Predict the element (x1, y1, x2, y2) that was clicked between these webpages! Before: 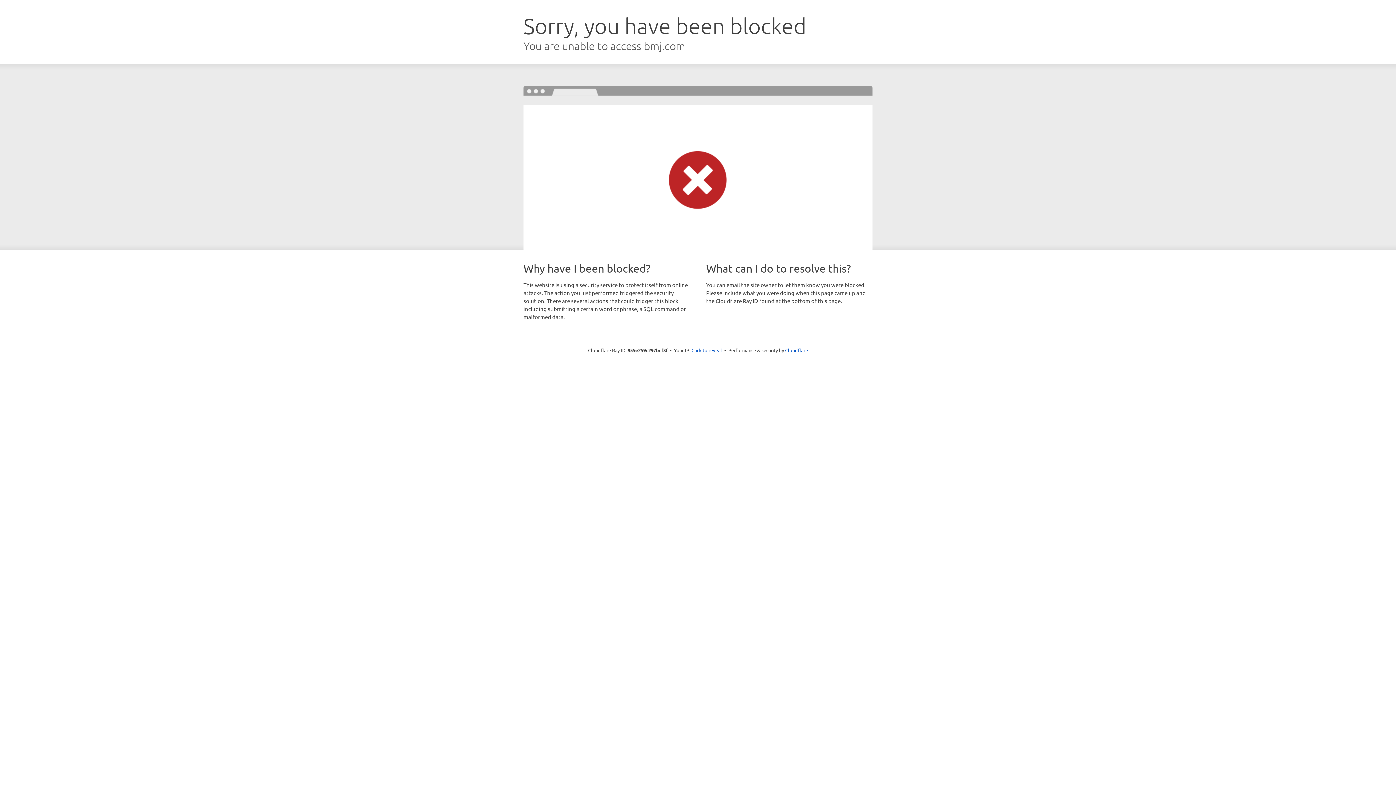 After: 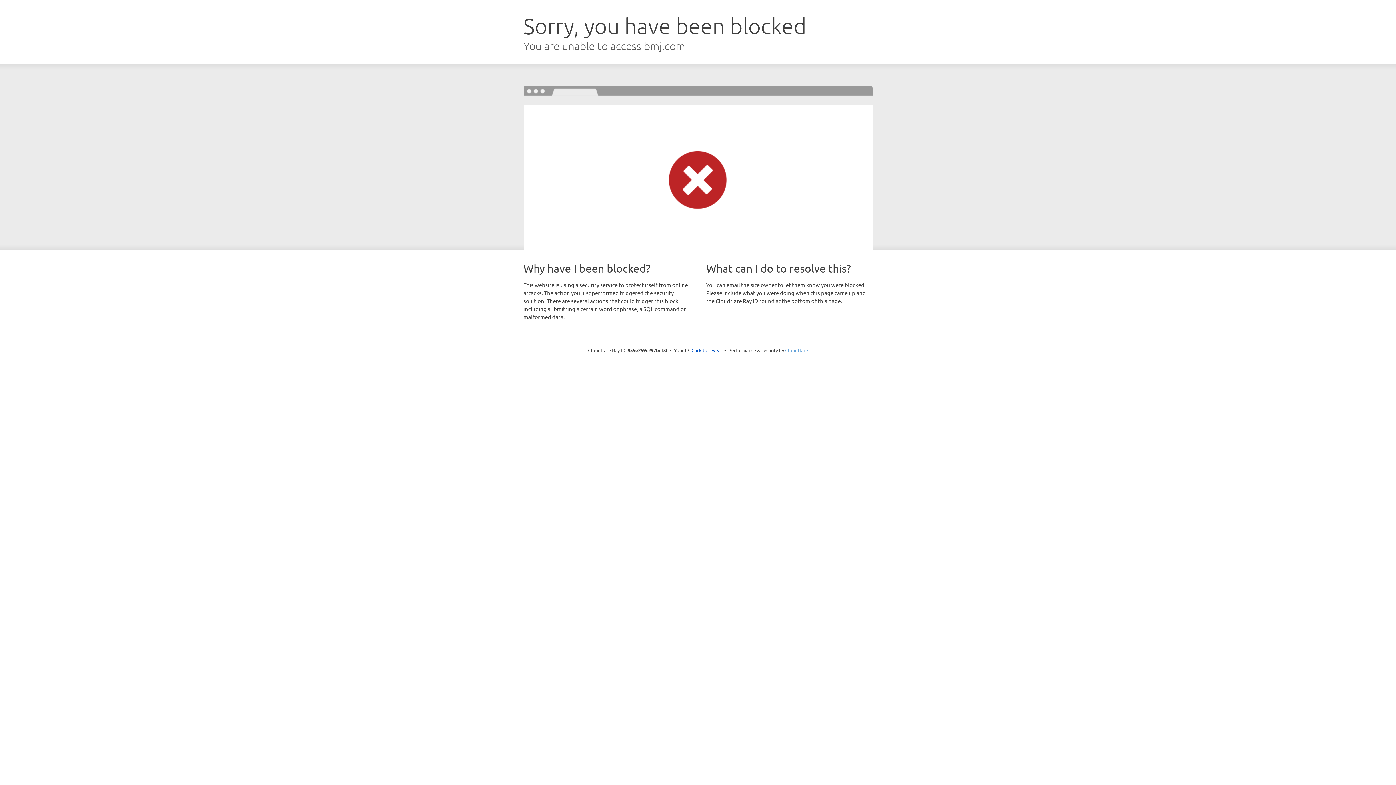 Action: label: Cloudflare bbox: (785, 347, 808, 353)